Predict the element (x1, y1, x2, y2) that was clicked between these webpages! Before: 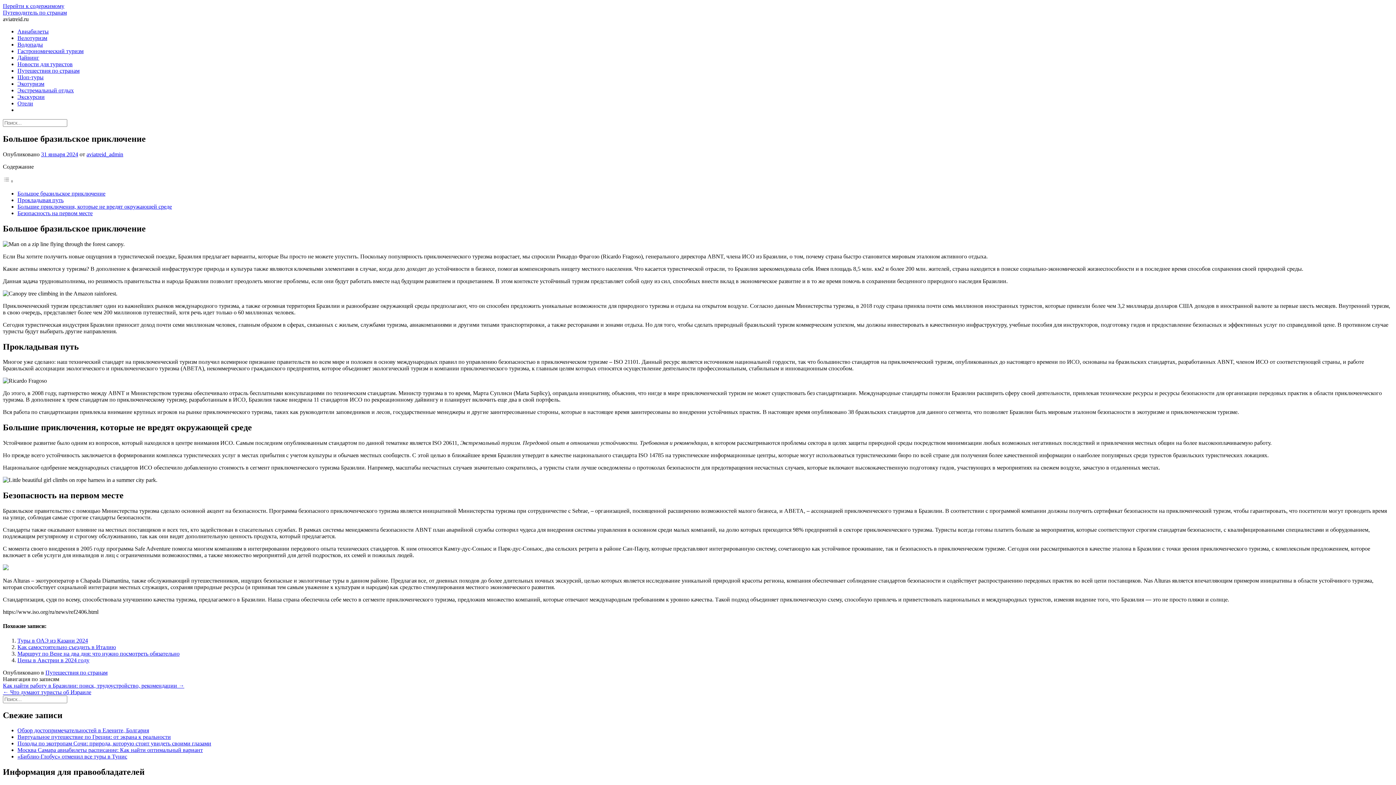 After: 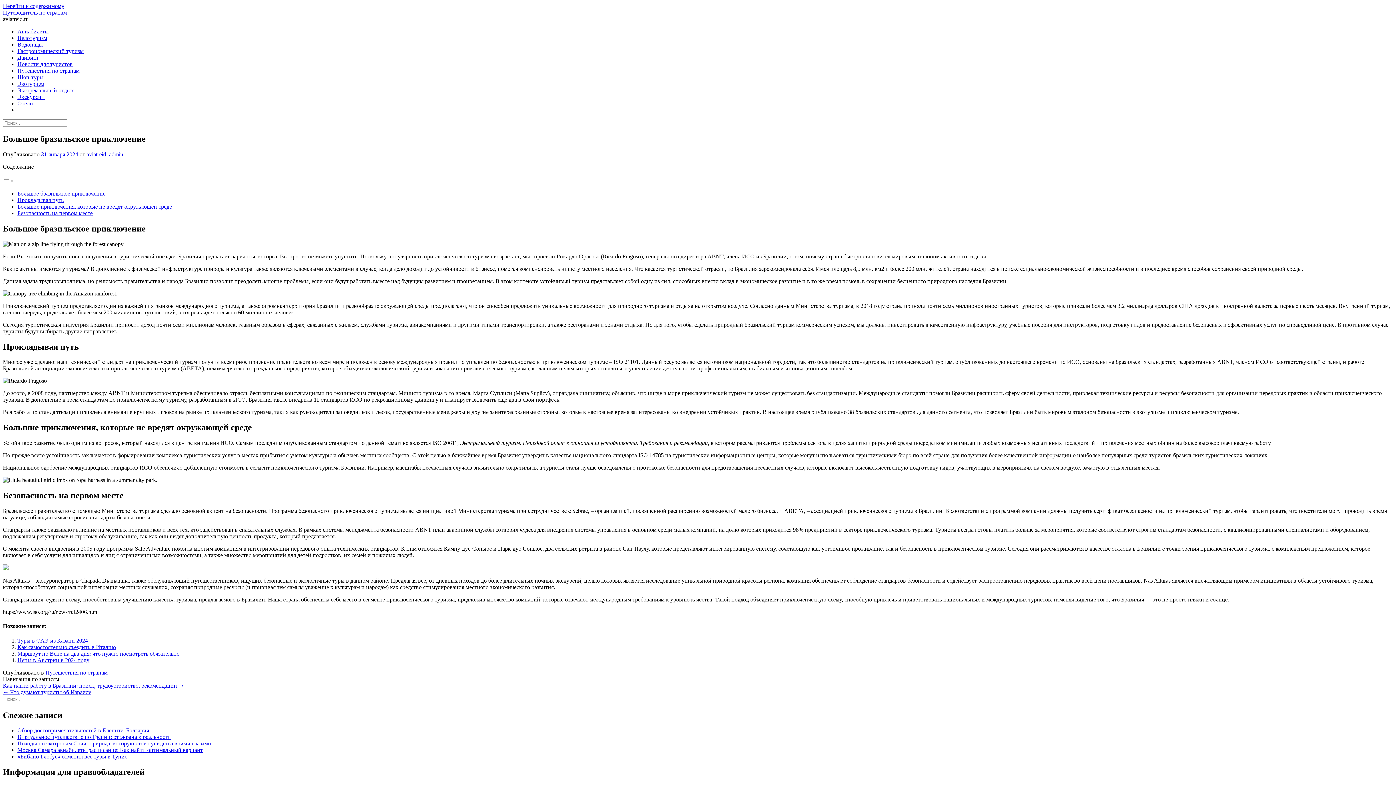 Action: label: Toggle Table of Content bbox: (2, 178, 13, 184)